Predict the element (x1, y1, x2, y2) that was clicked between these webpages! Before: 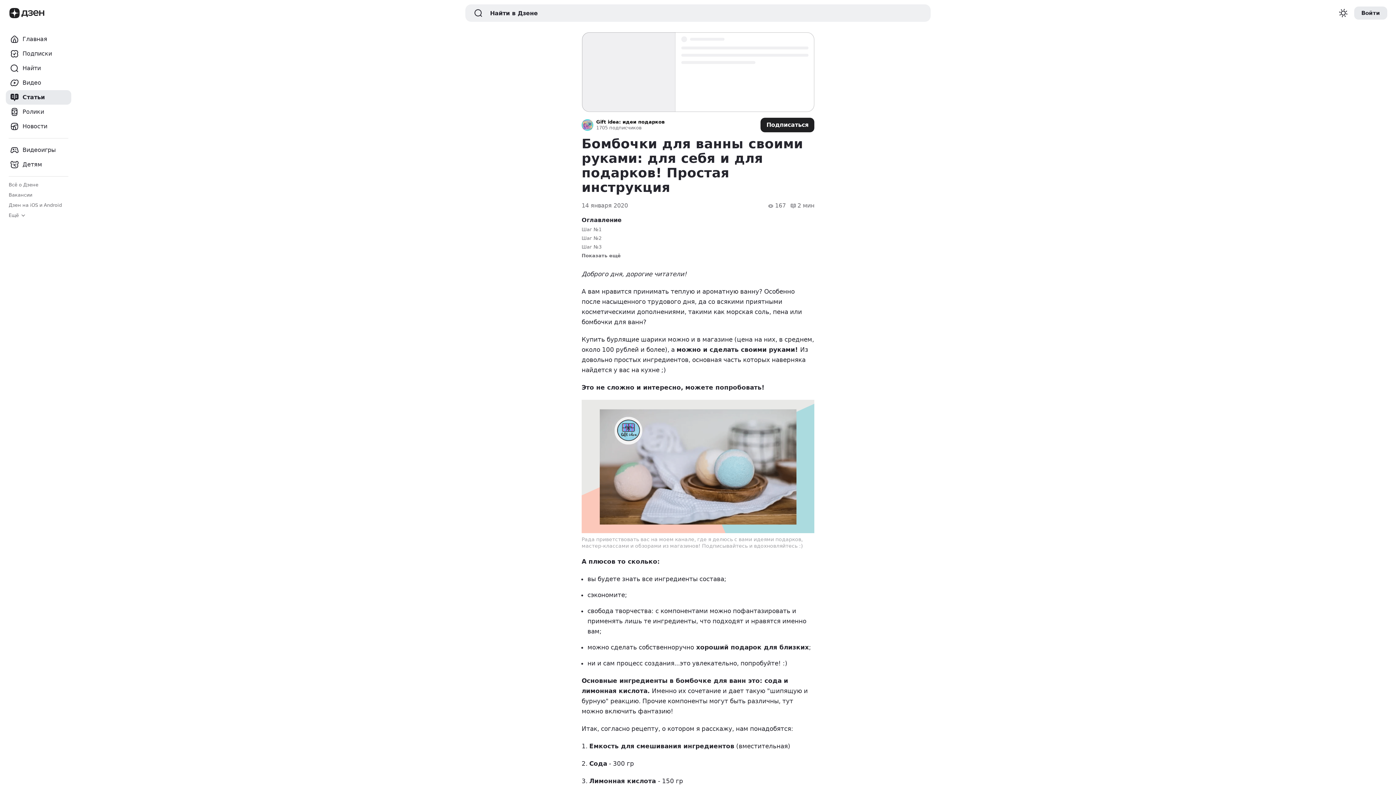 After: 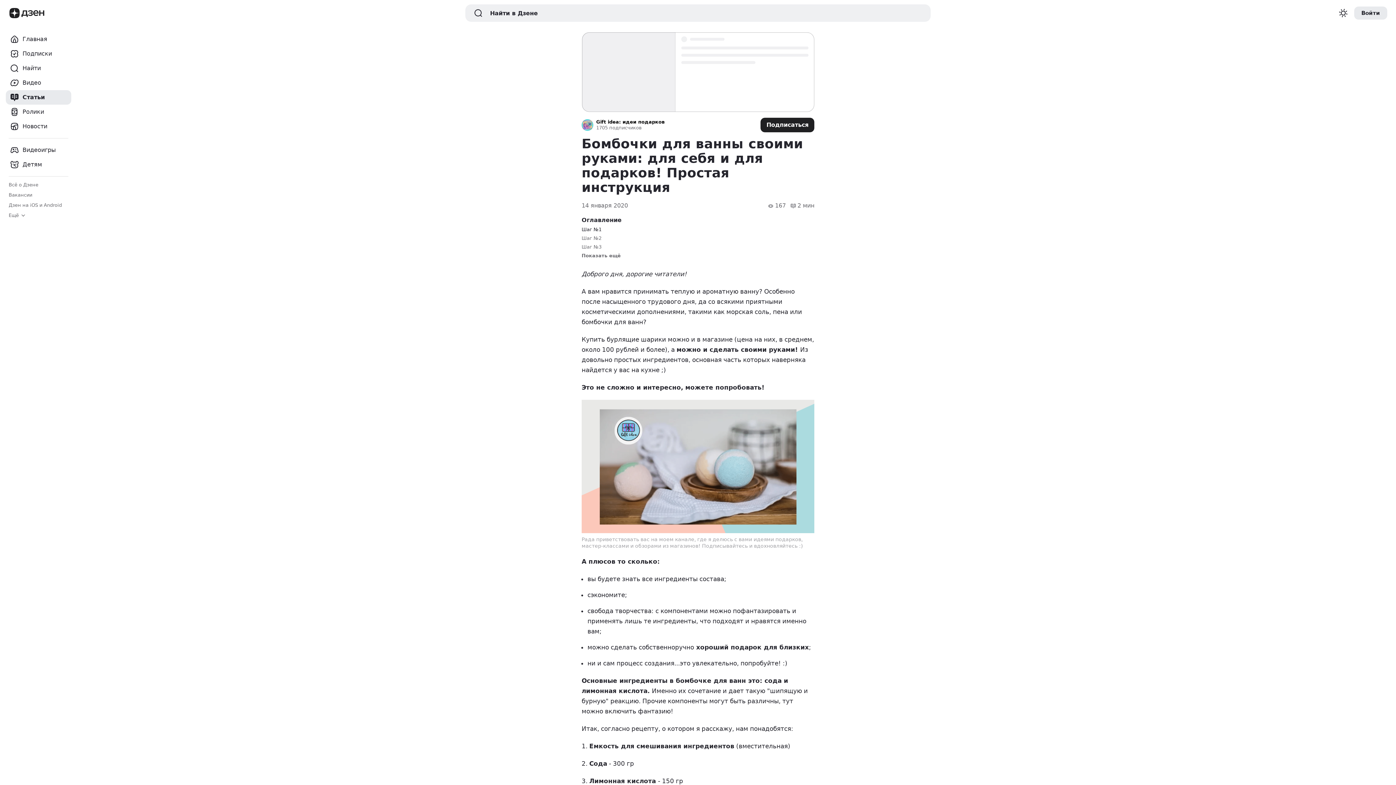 Action: bbox: (581, 226, 814, 232) label: Шаг №1